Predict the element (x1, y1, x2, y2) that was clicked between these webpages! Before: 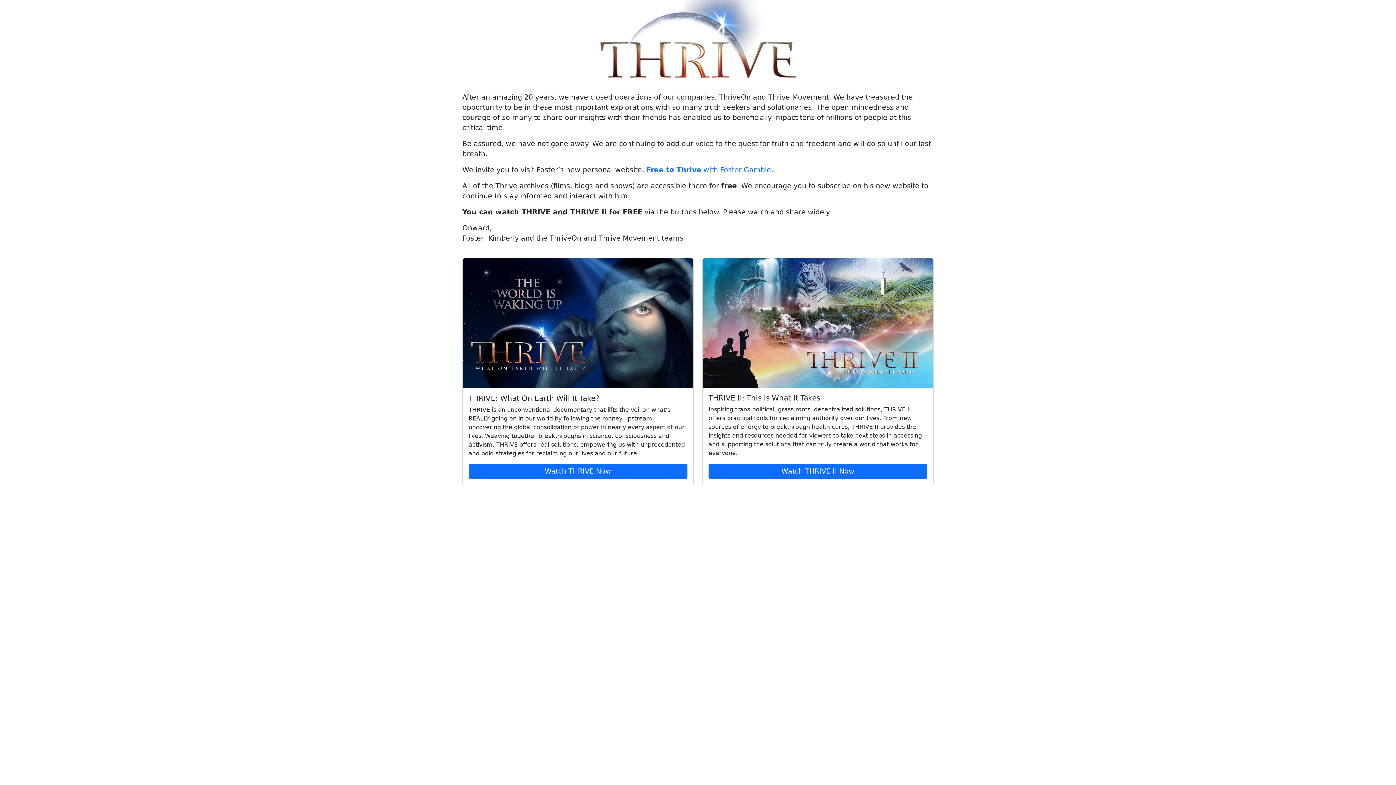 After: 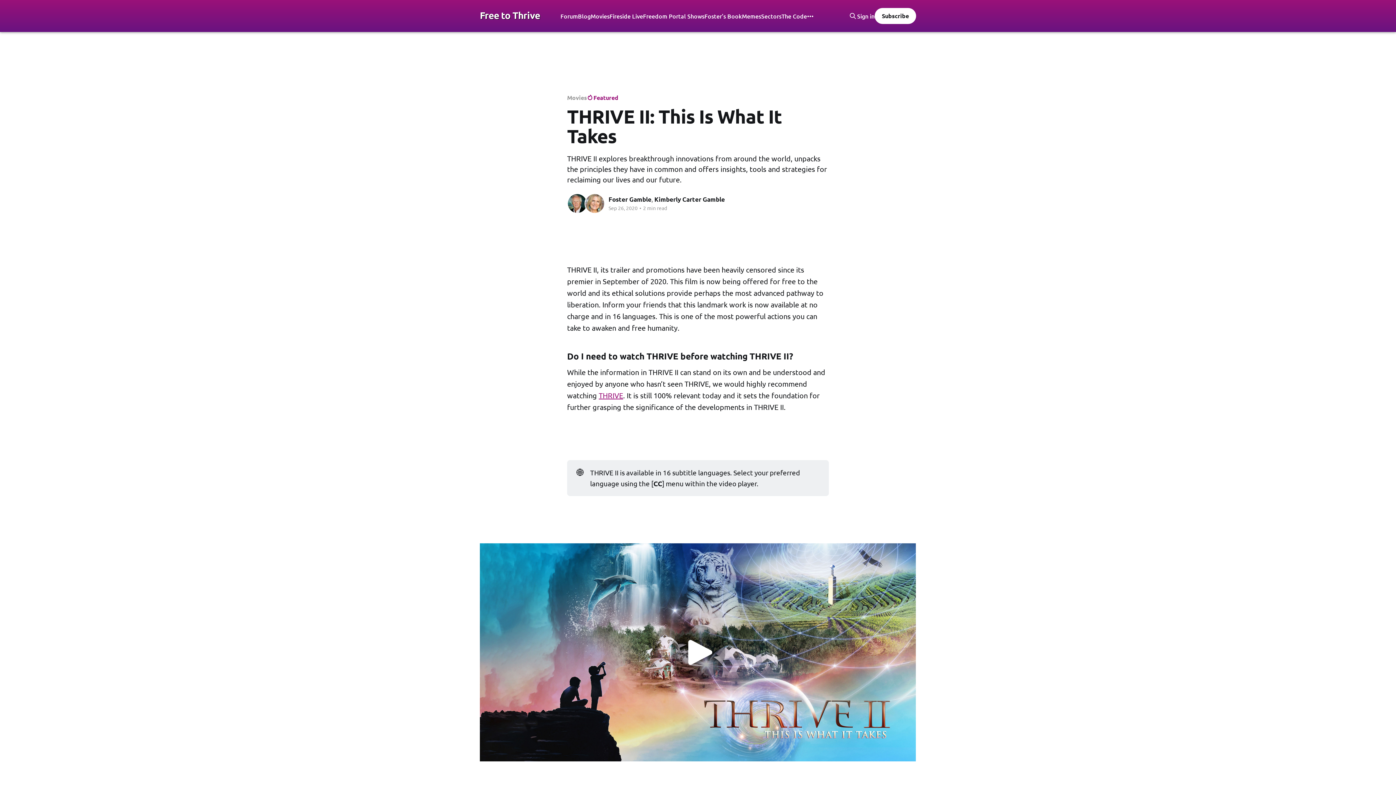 Action: bbox: (708, 463, 927, 479) label: Watch THRIVE II Now